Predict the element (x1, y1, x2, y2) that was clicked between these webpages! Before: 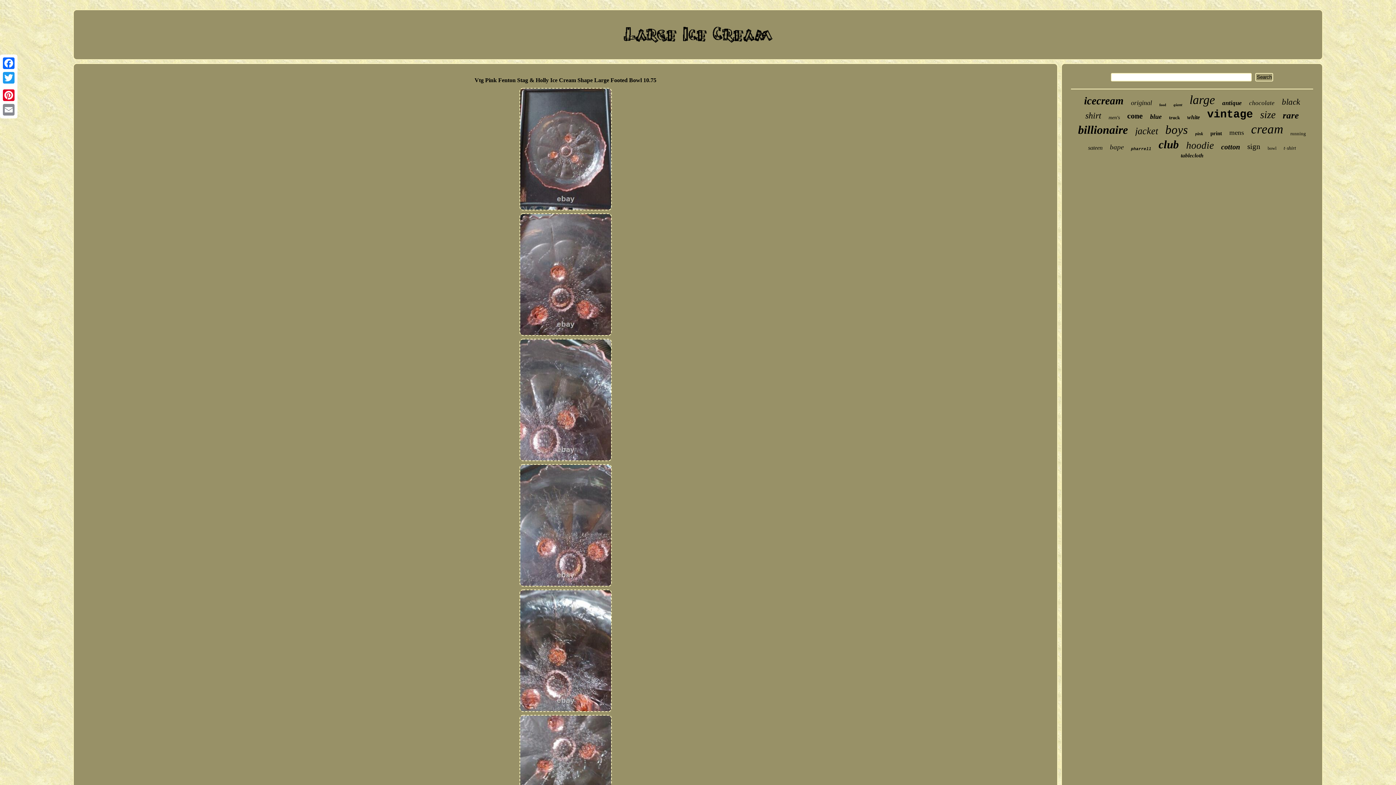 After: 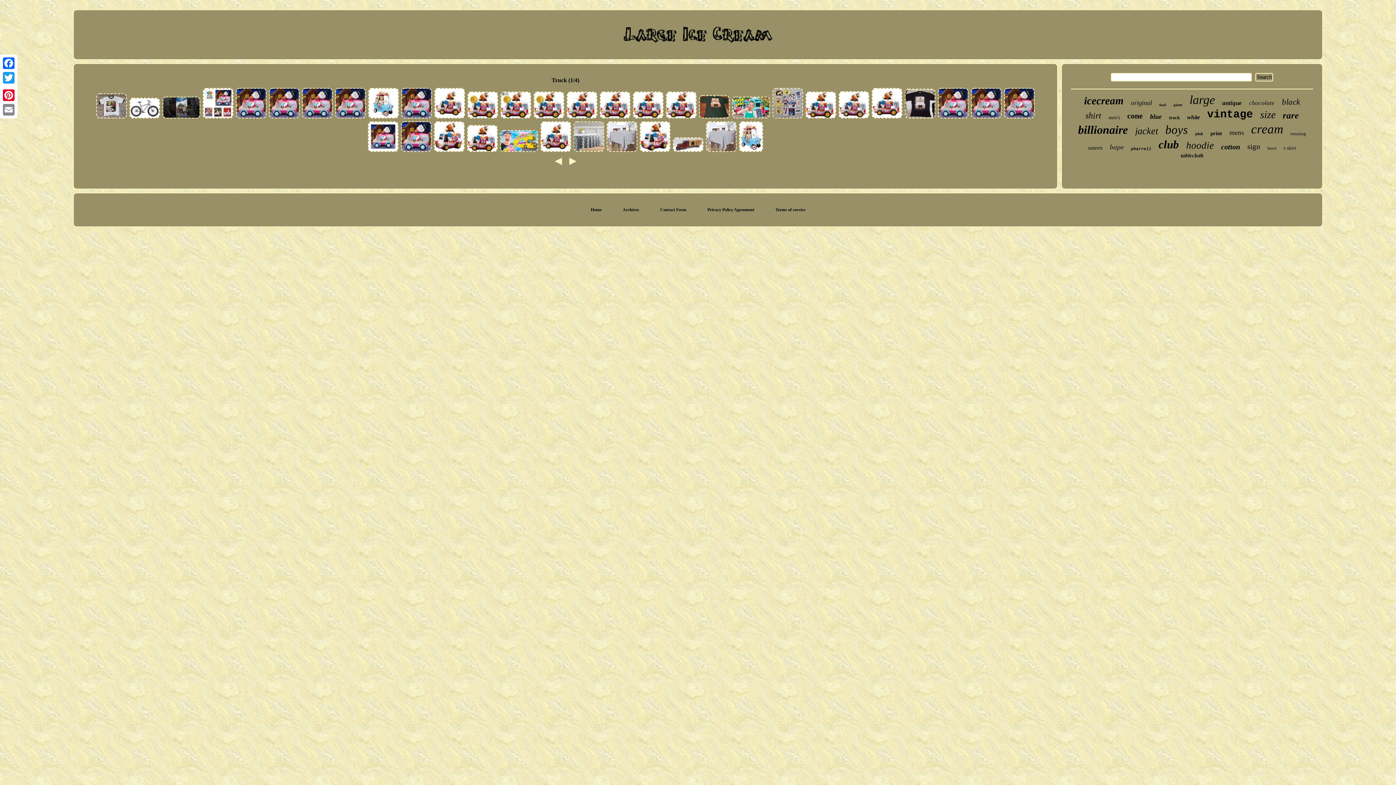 Action: bbox: (1169, 114, 1180, 120) label: truck